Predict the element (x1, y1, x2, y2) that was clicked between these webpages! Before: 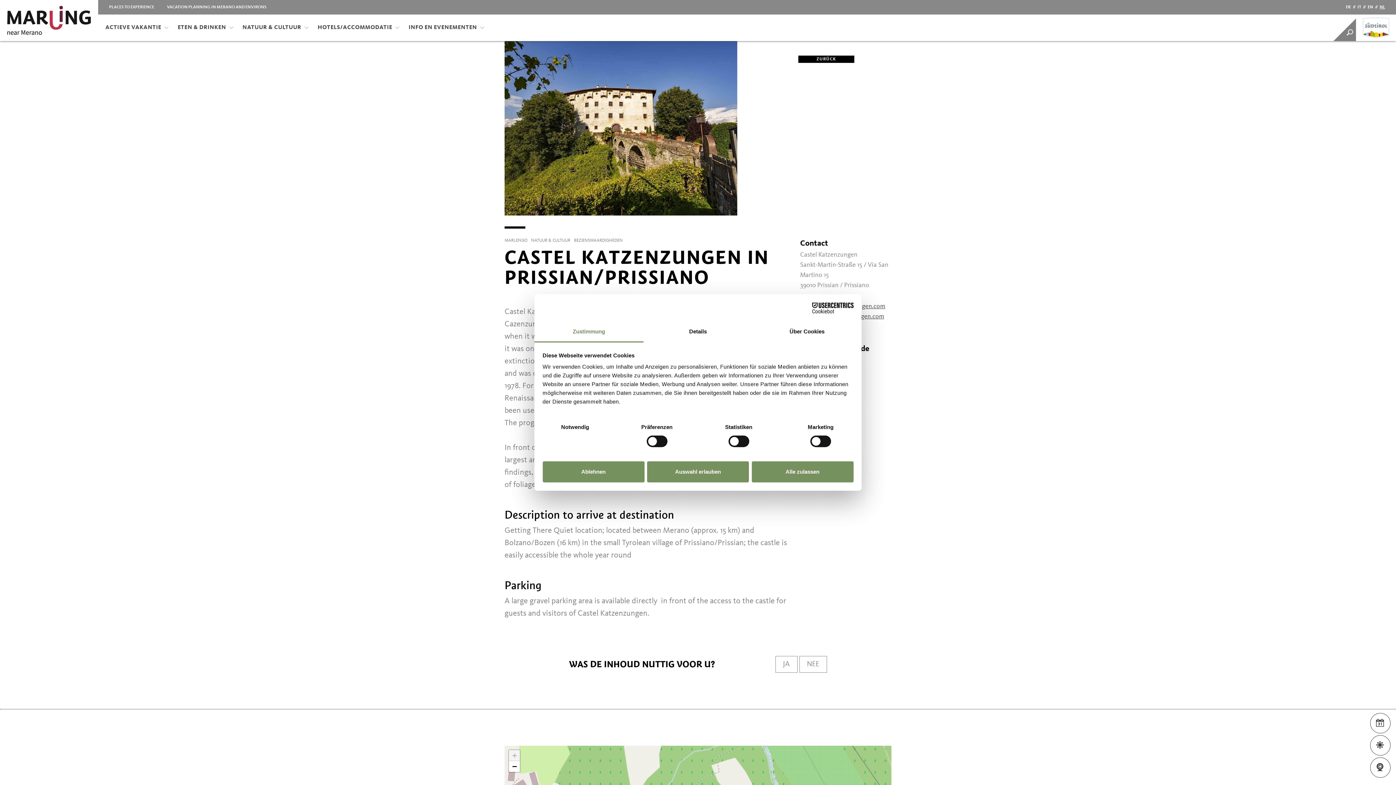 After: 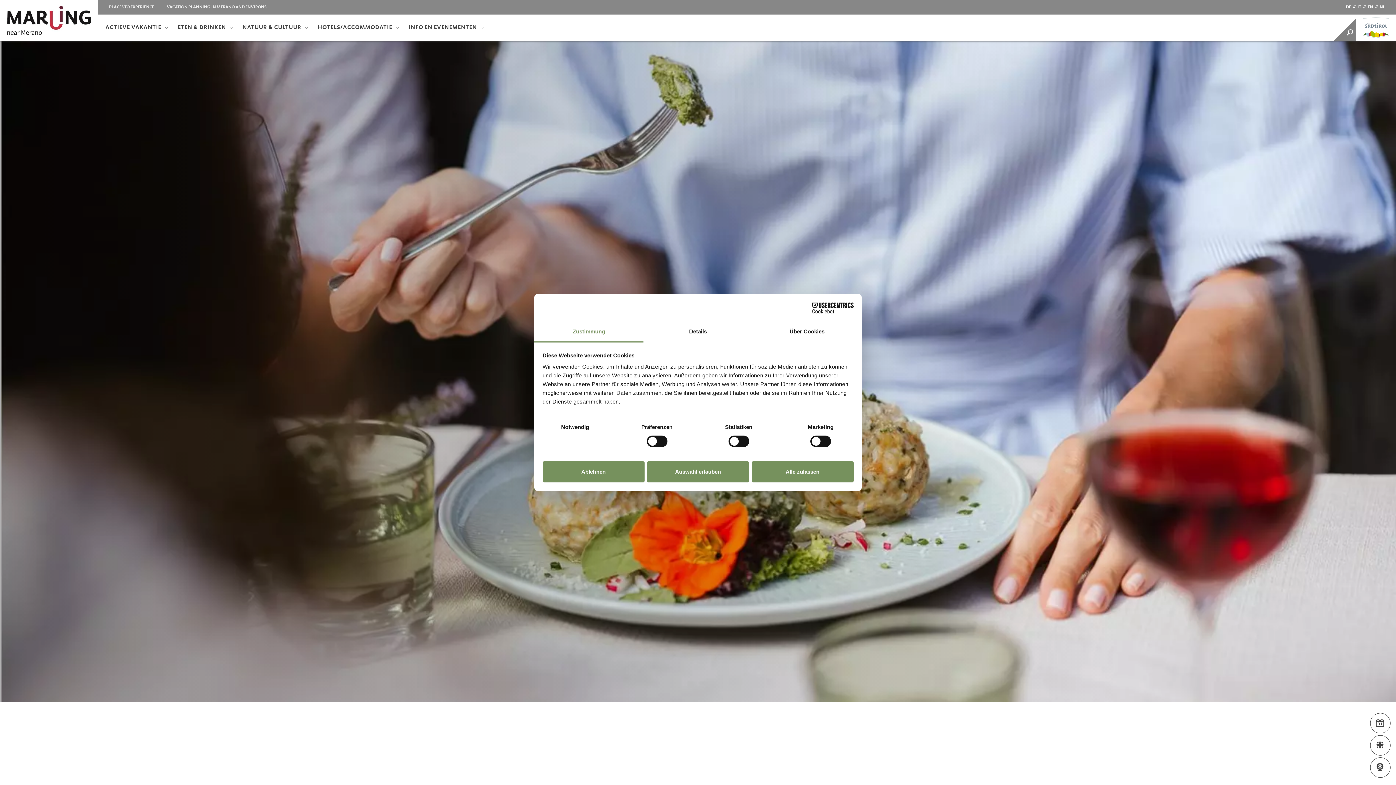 Action: bbox: (170, 14, 233, 41) label: ETEN & DRINKEN